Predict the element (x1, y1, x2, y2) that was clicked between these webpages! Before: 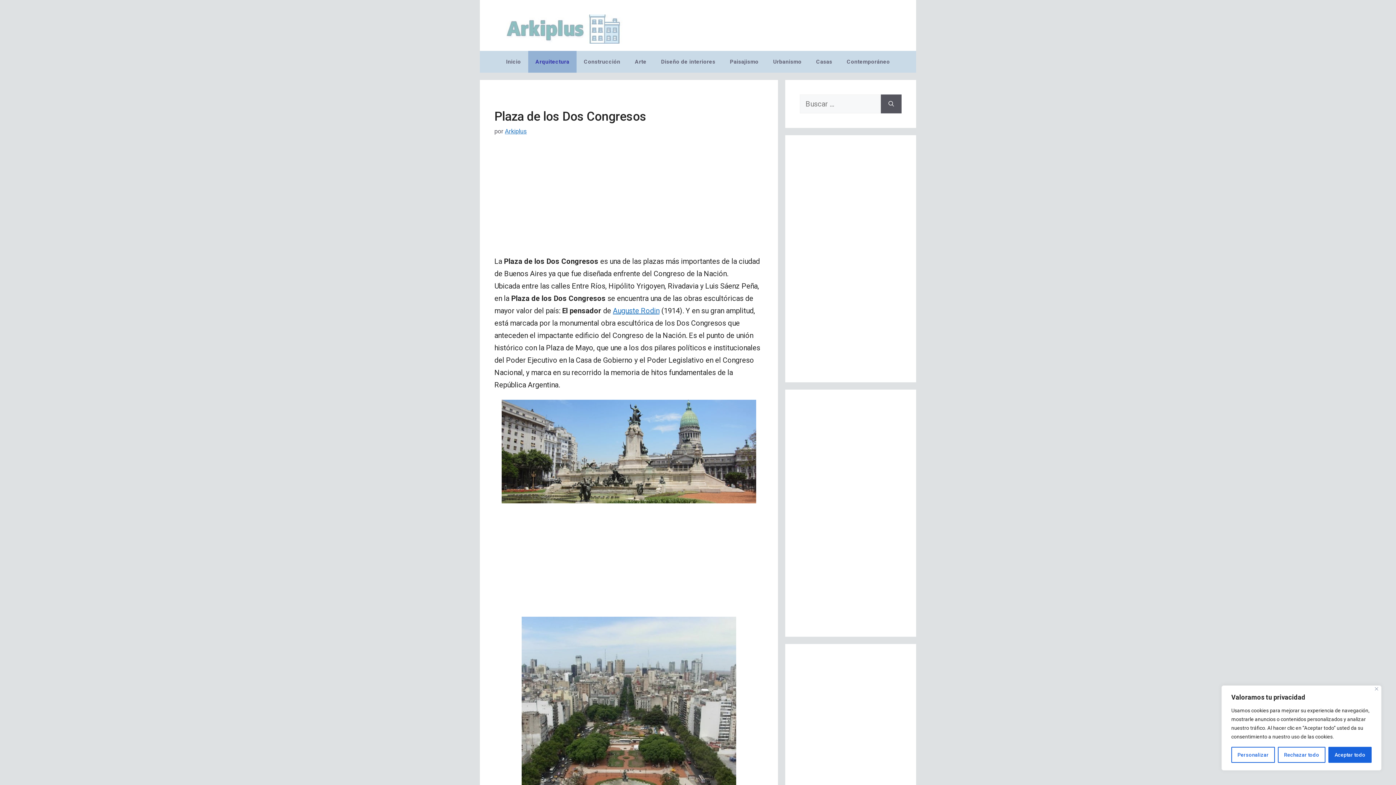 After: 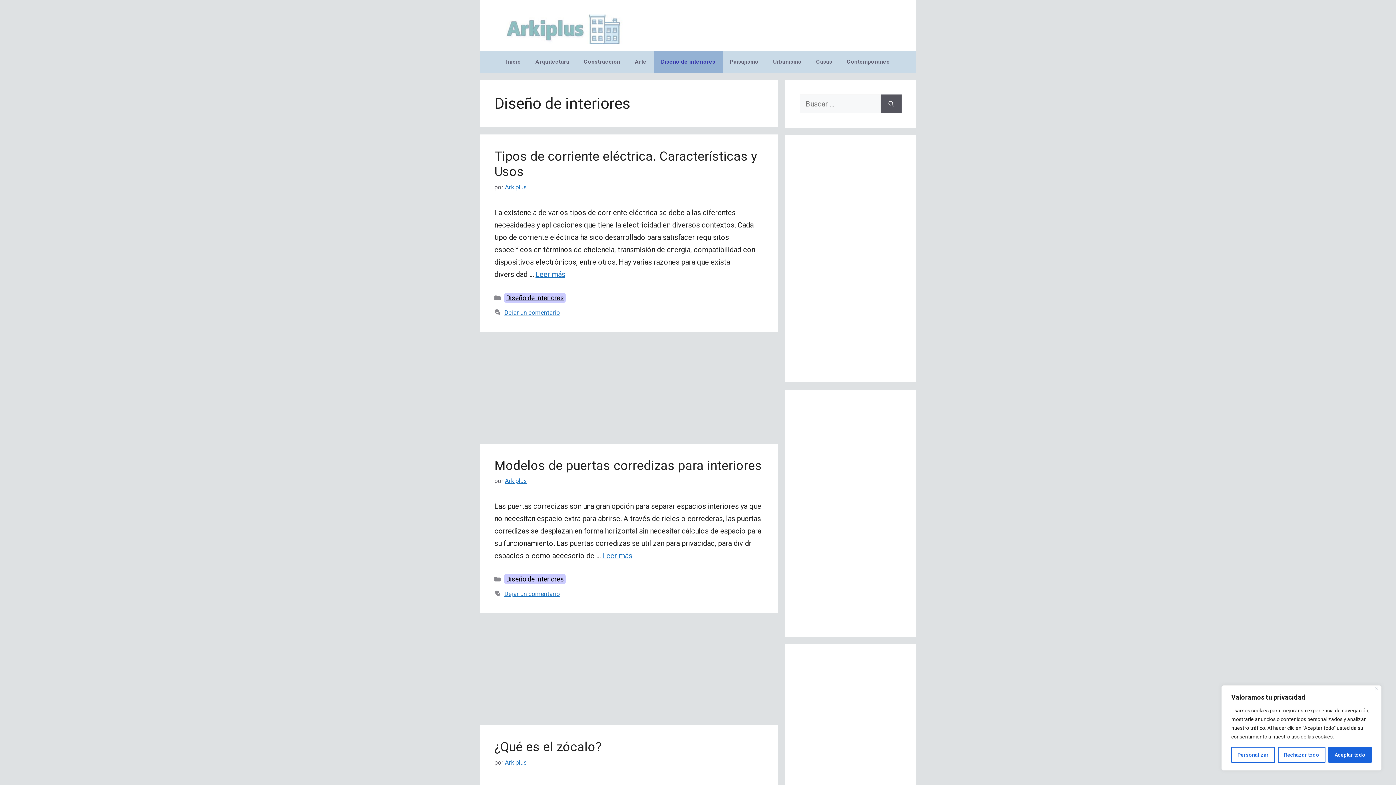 Action: bbox: (653, 50, 722, 72) label: Diseño de interiores